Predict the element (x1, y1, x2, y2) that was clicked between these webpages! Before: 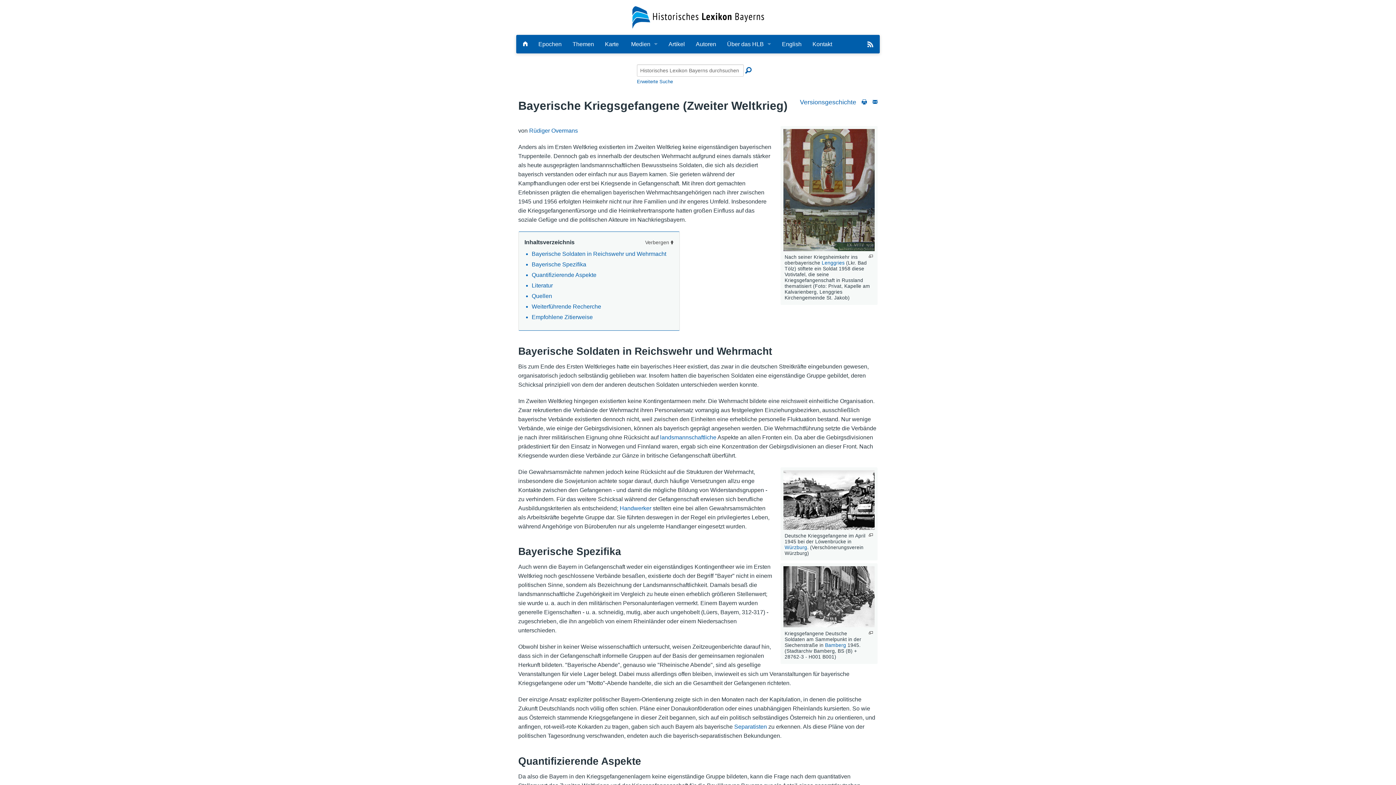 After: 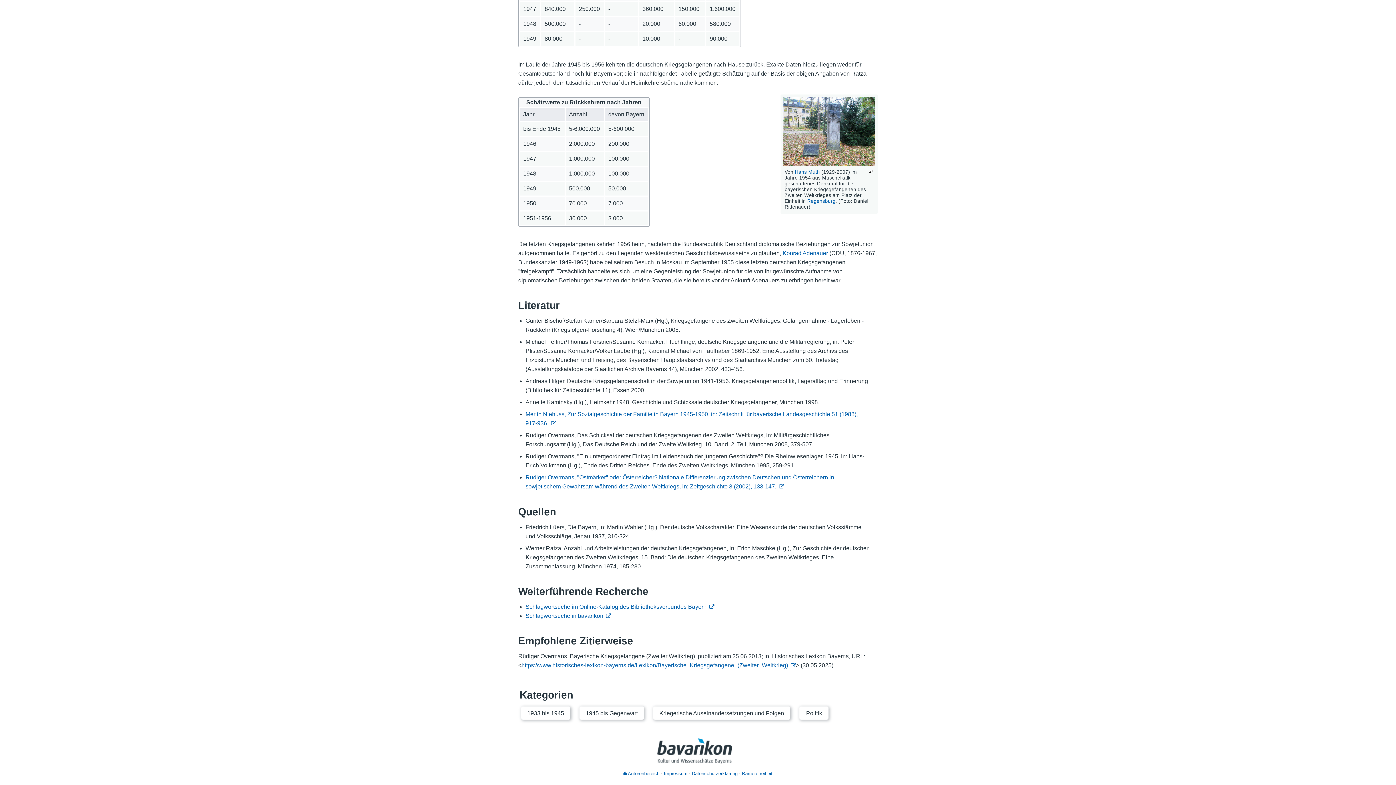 Action: label: Weiterführende Recherche bbox: (531, 303, 601, 309)